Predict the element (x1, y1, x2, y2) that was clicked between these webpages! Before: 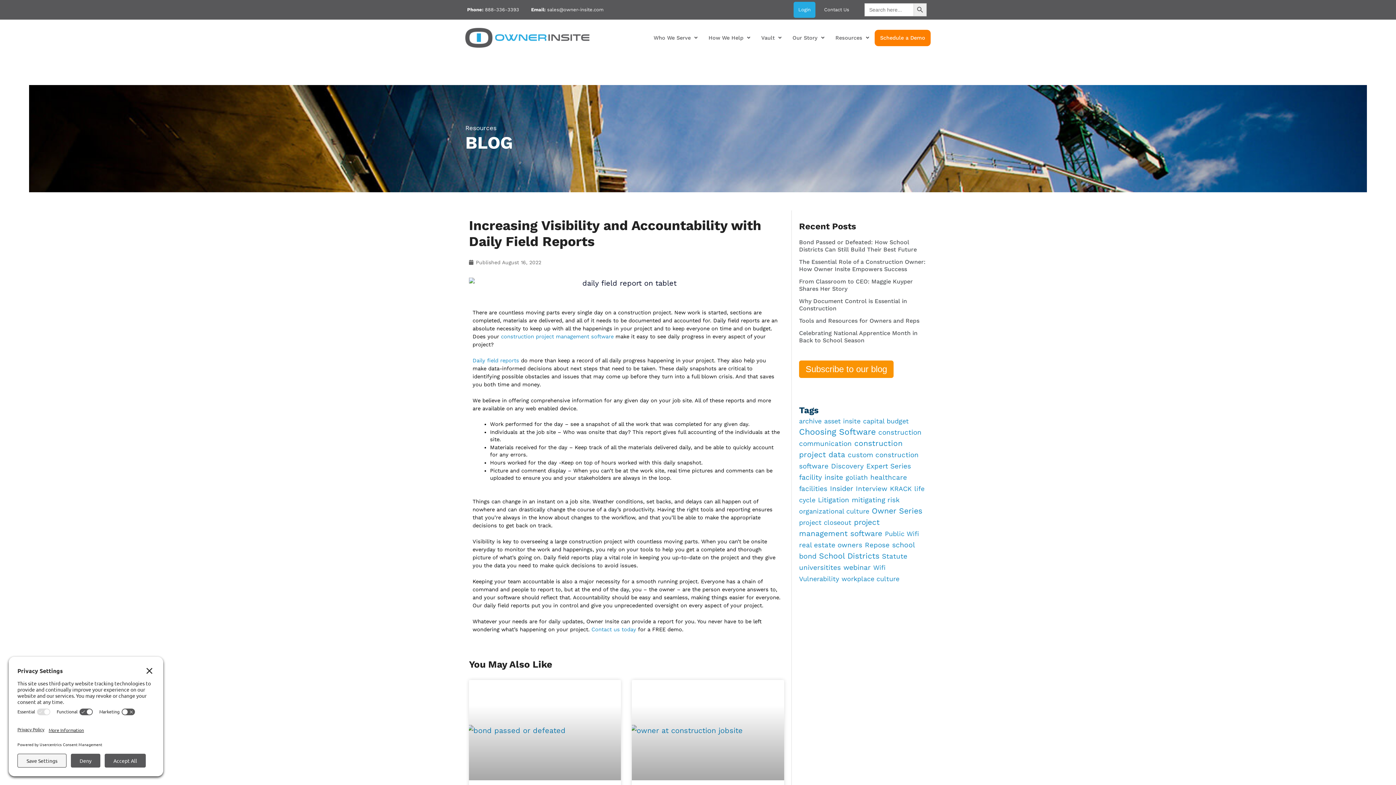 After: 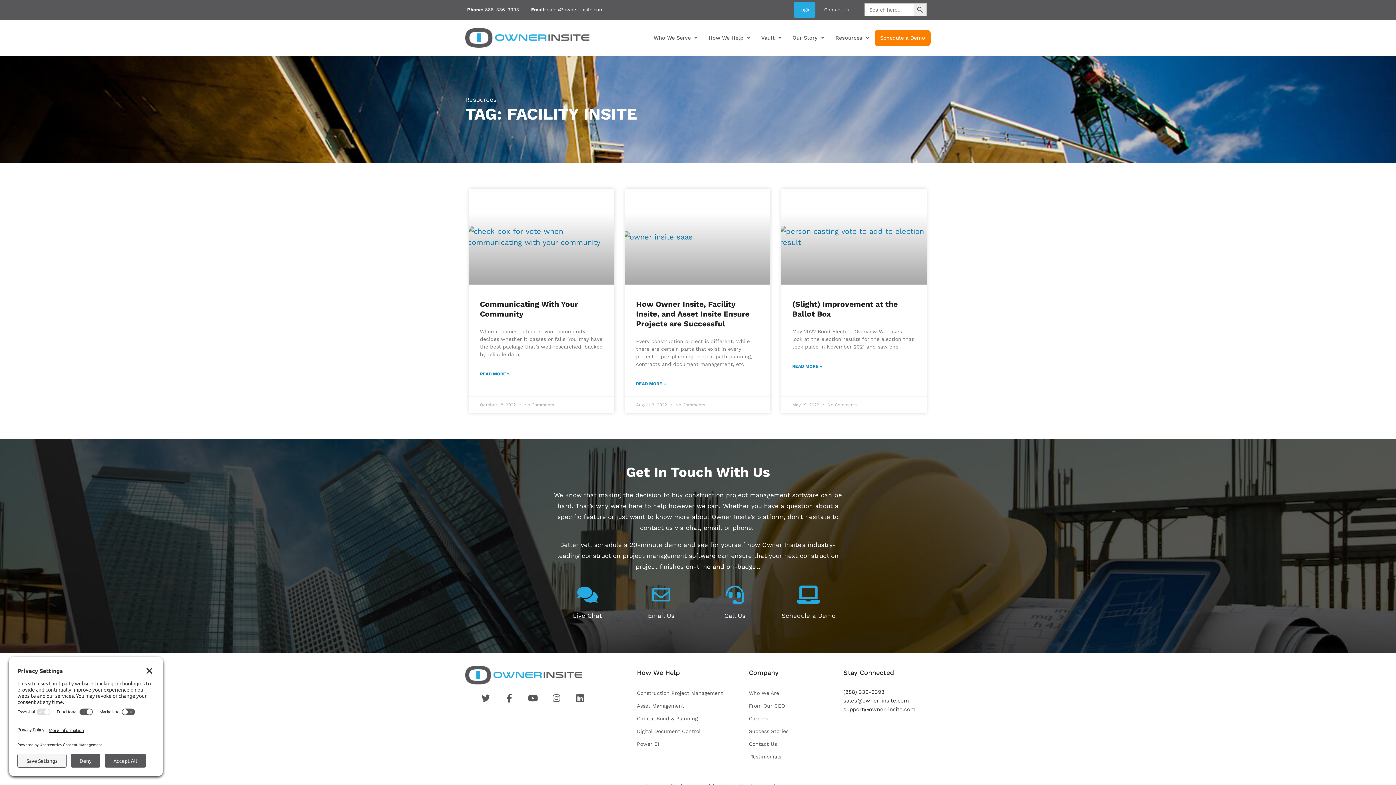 Action: bbox: (799, 473, 843, 481) label: facility insite (3 items)